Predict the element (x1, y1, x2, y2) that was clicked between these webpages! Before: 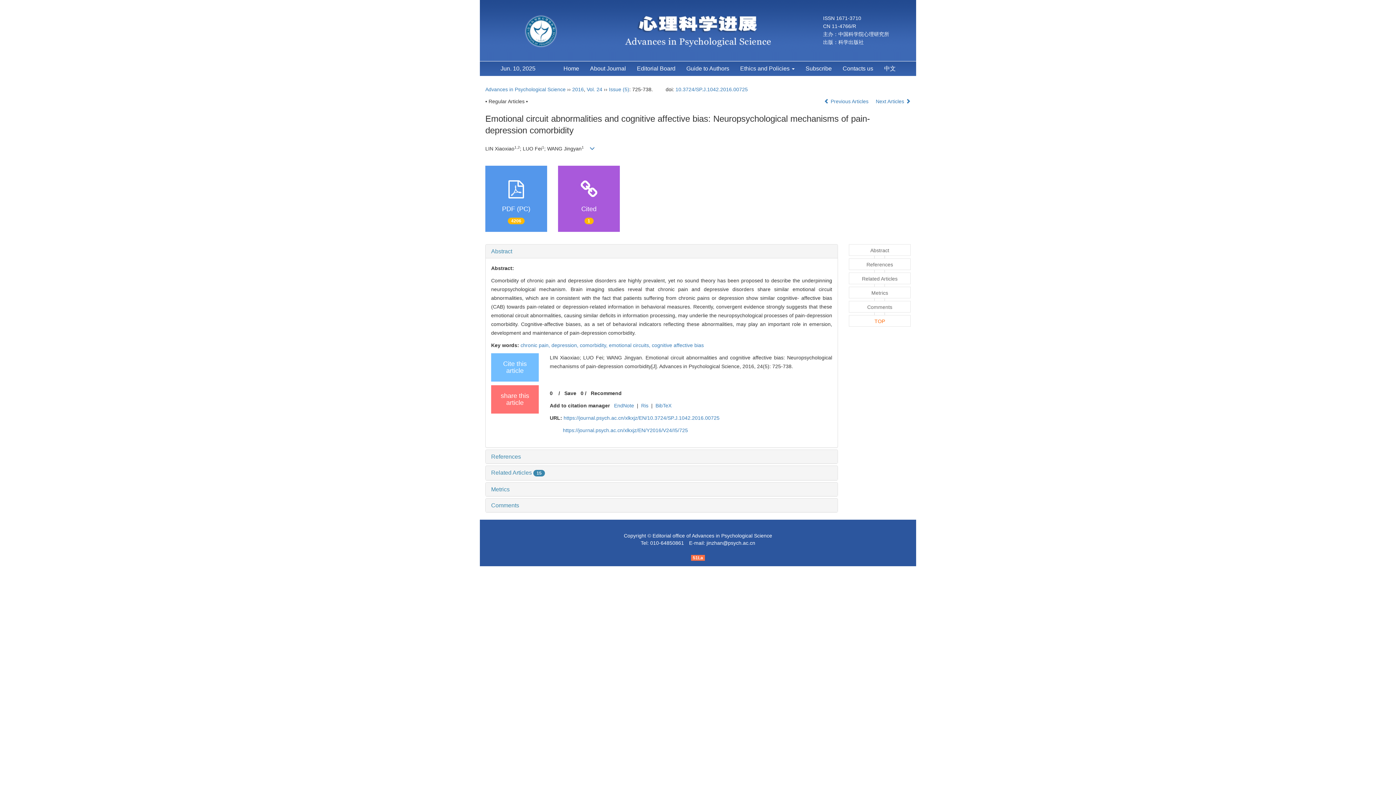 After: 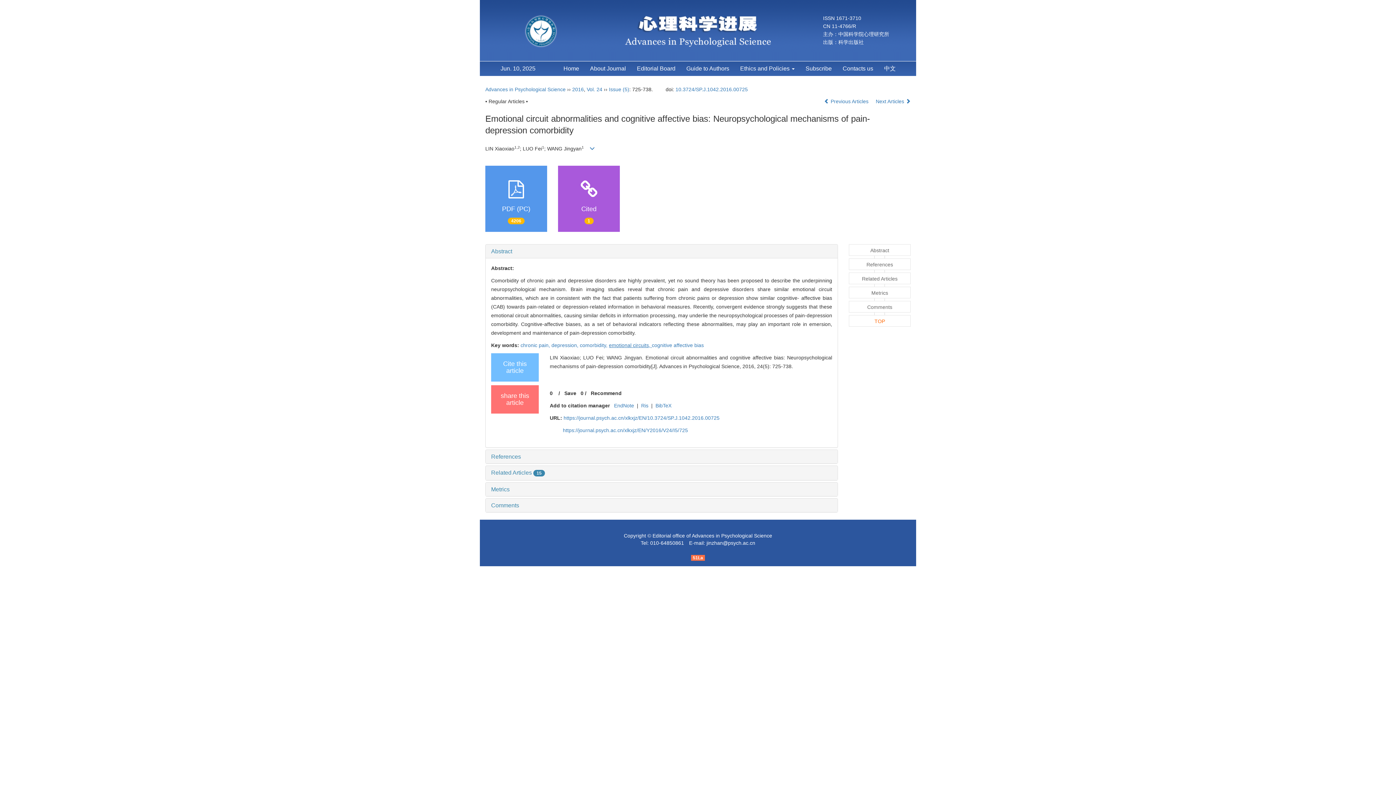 Action: bbox: (609, 342, 652, 348) label: emotional circuits, 